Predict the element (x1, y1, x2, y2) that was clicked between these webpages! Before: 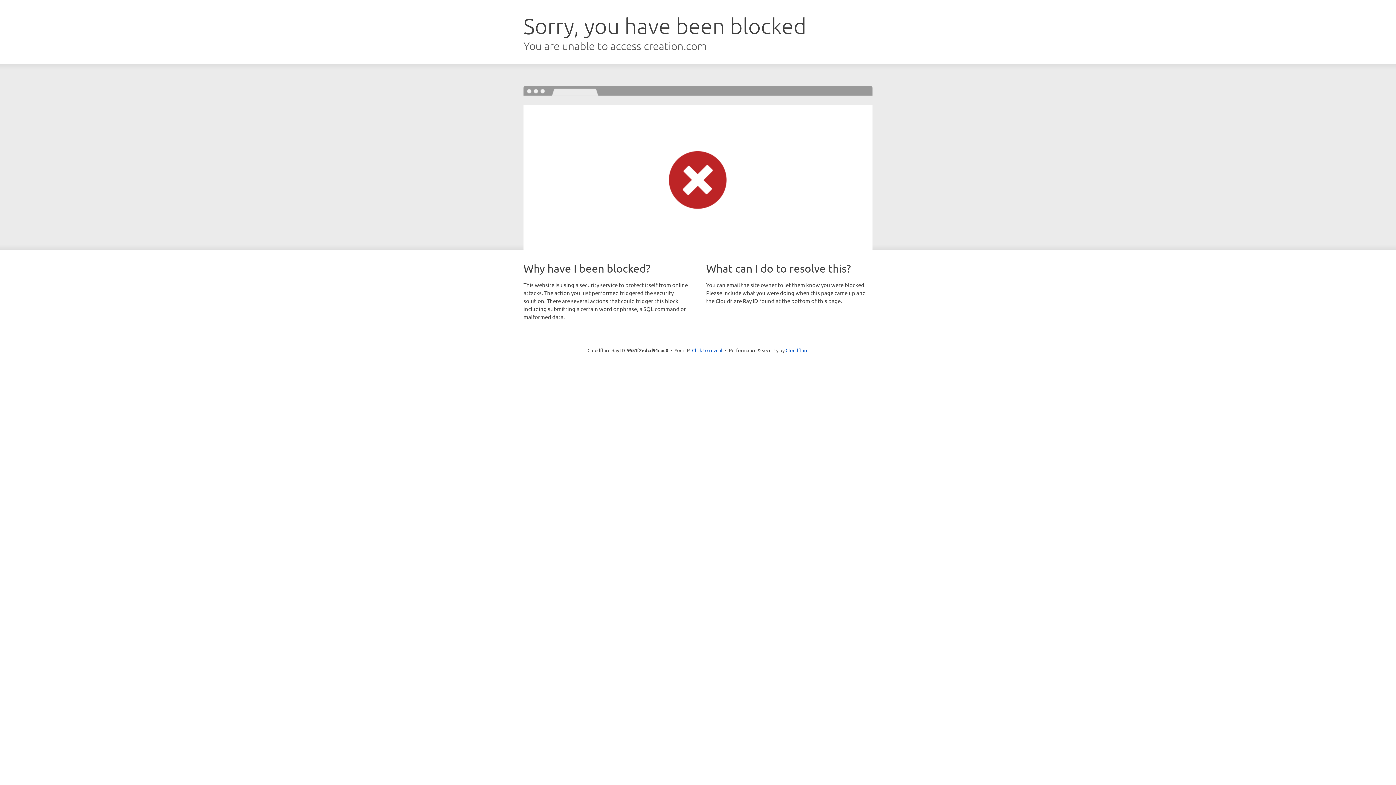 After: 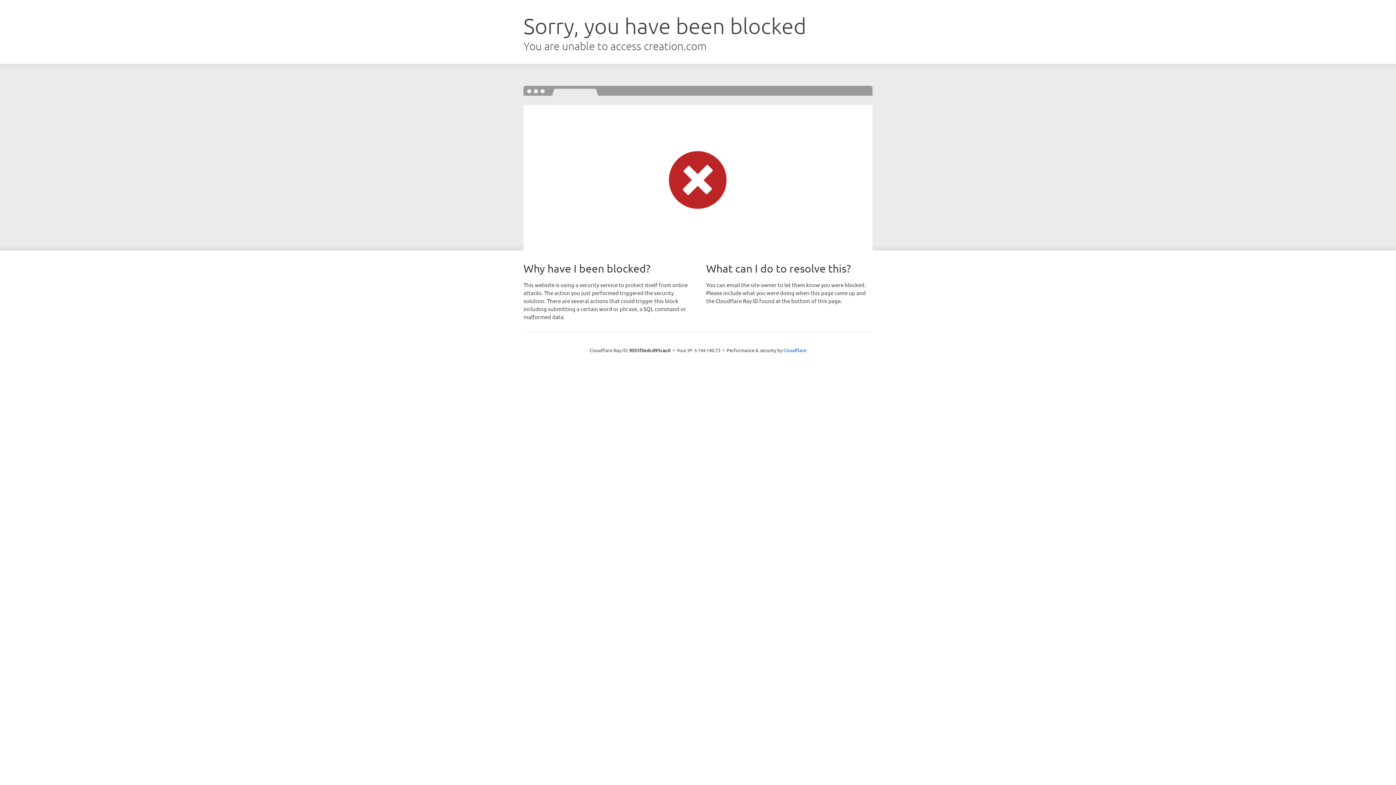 Action: bbox: (692, 346, 722, 353) label: Click to reveal